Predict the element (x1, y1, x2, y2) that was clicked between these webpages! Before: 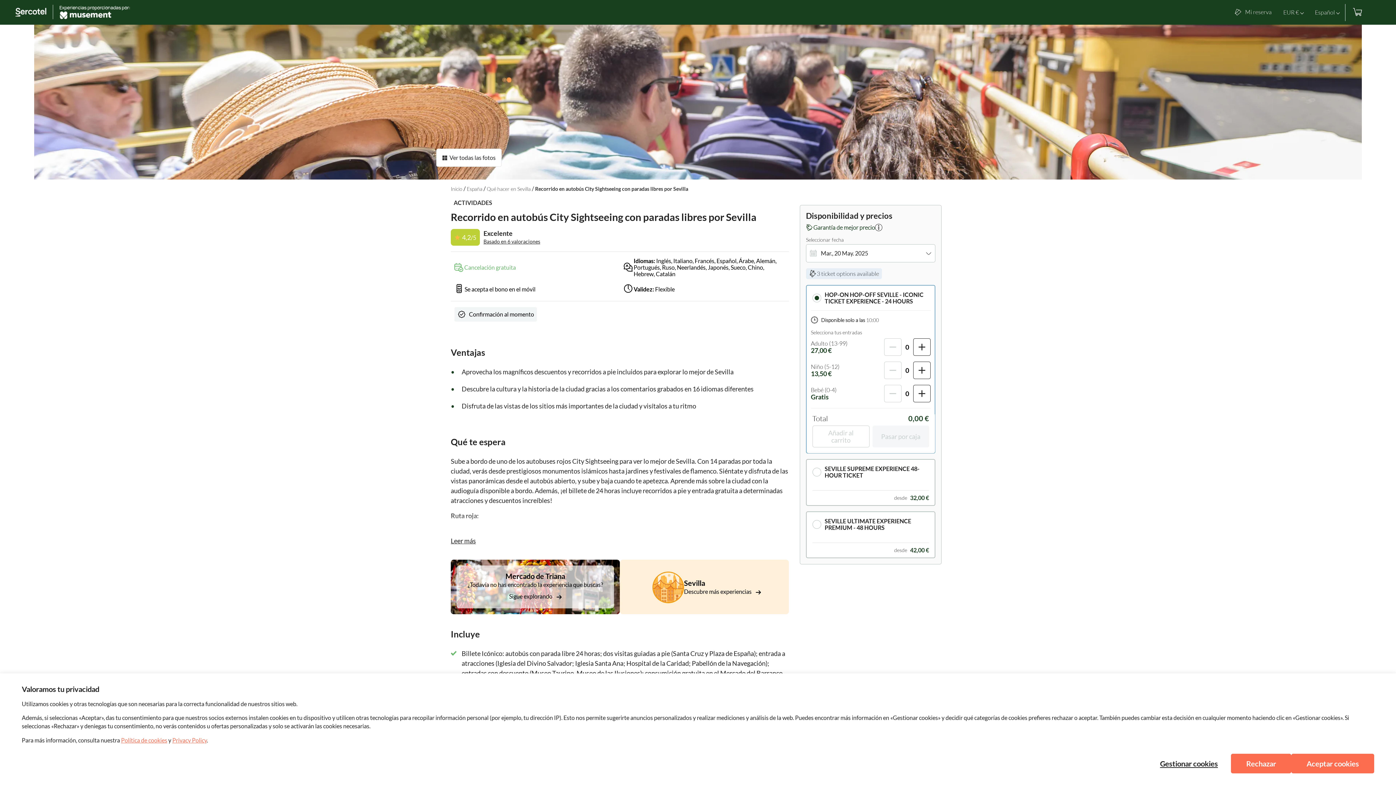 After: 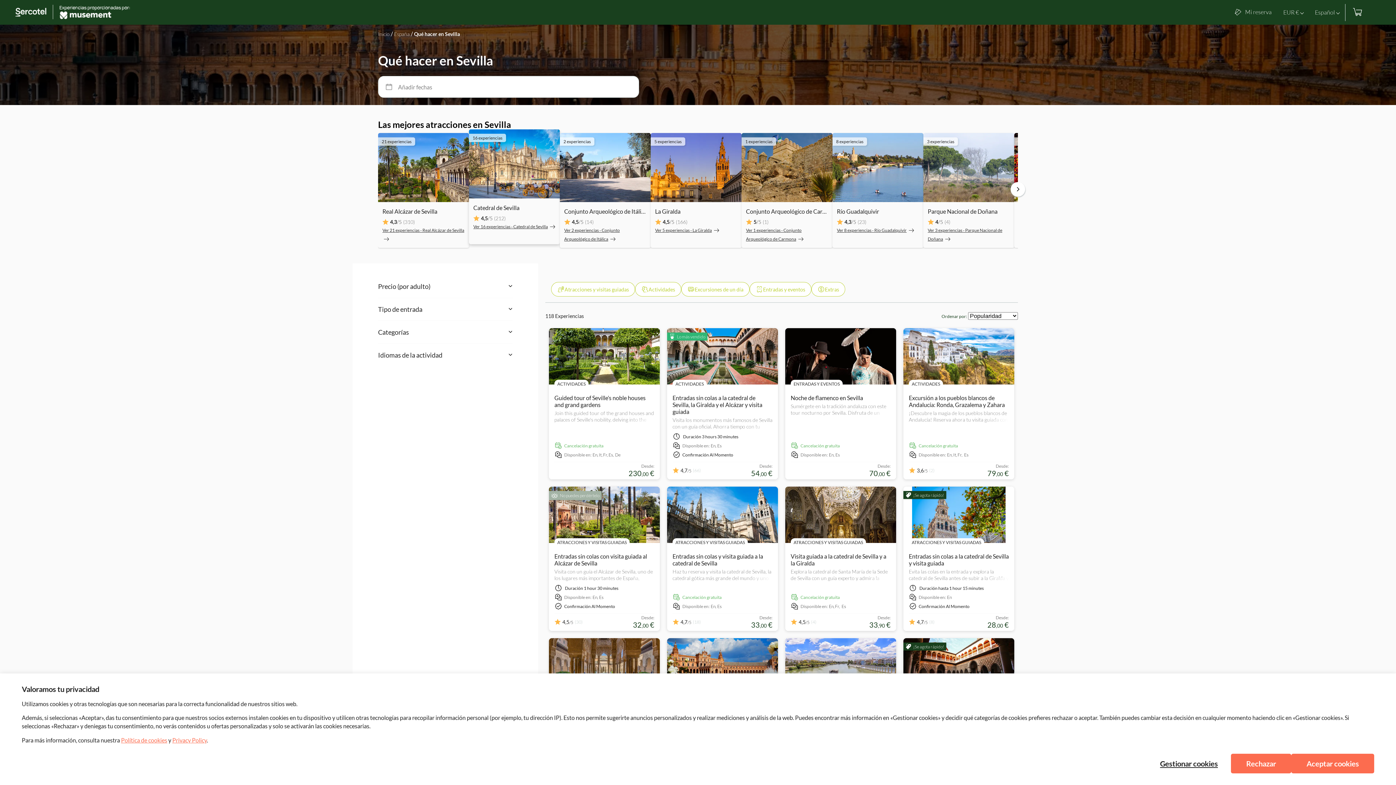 Action: bbox: (486, 185, 530, 192) label: Qué hacer en Sevilla